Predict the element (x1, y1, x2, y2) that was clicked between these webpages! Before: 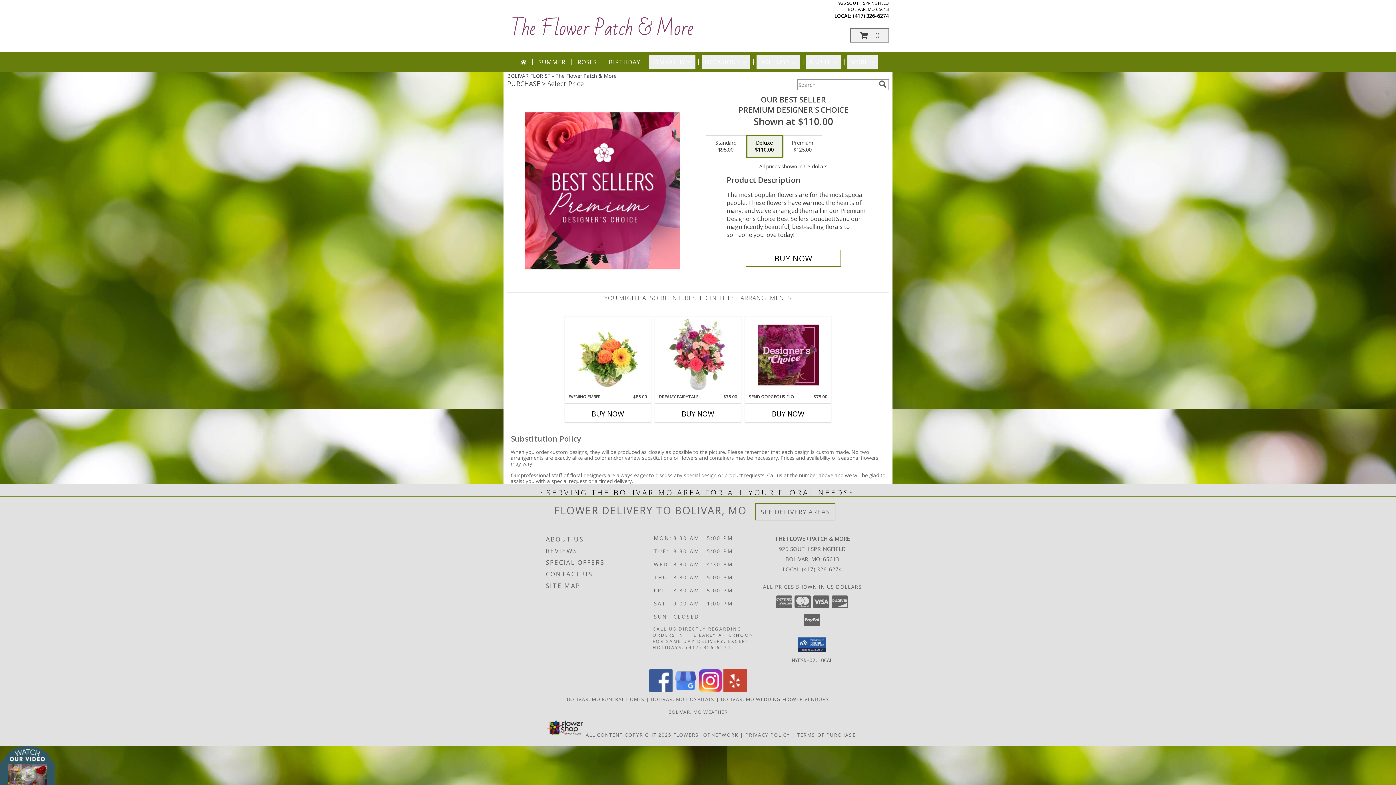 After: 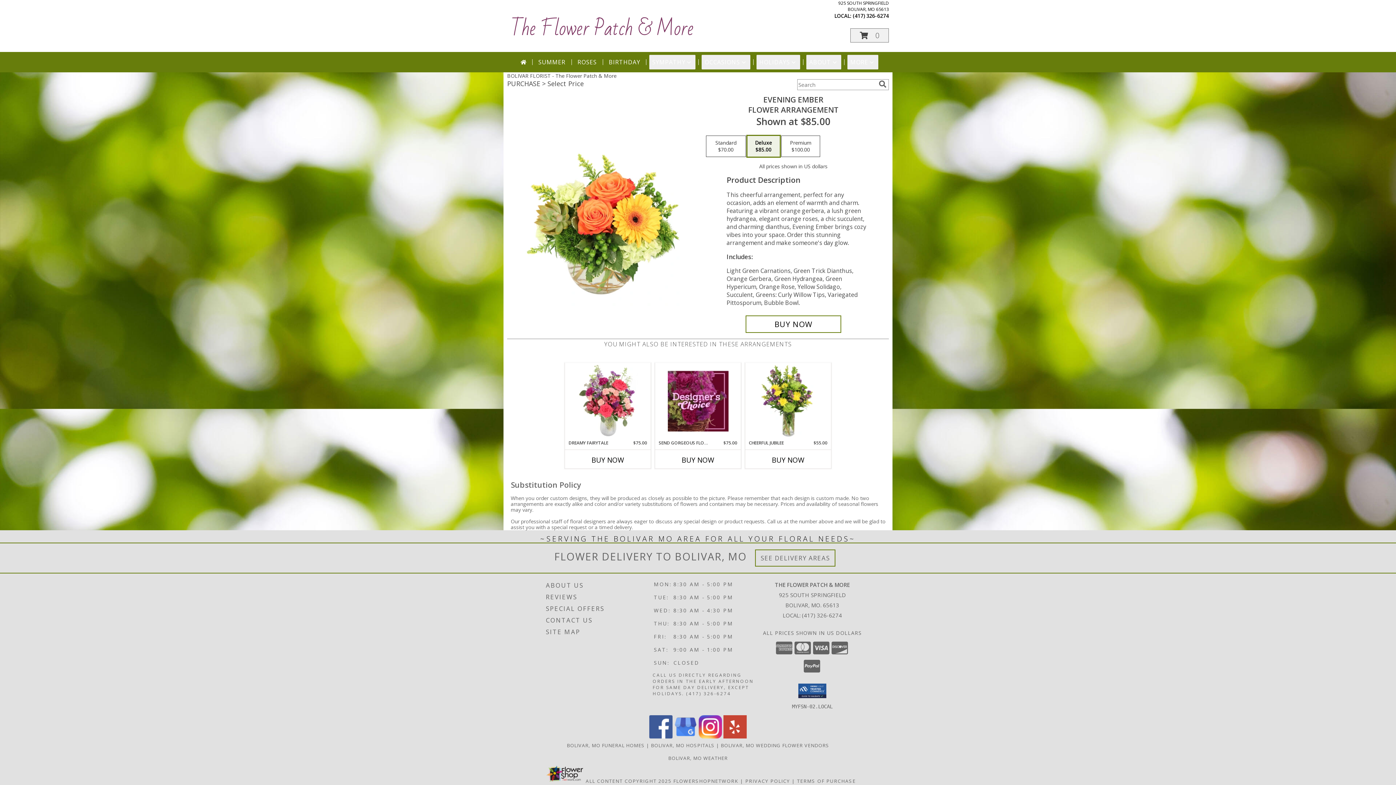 Action: bbox: (577, 318, 638, 392) label: View Evening Ember Flower Arrangement Info